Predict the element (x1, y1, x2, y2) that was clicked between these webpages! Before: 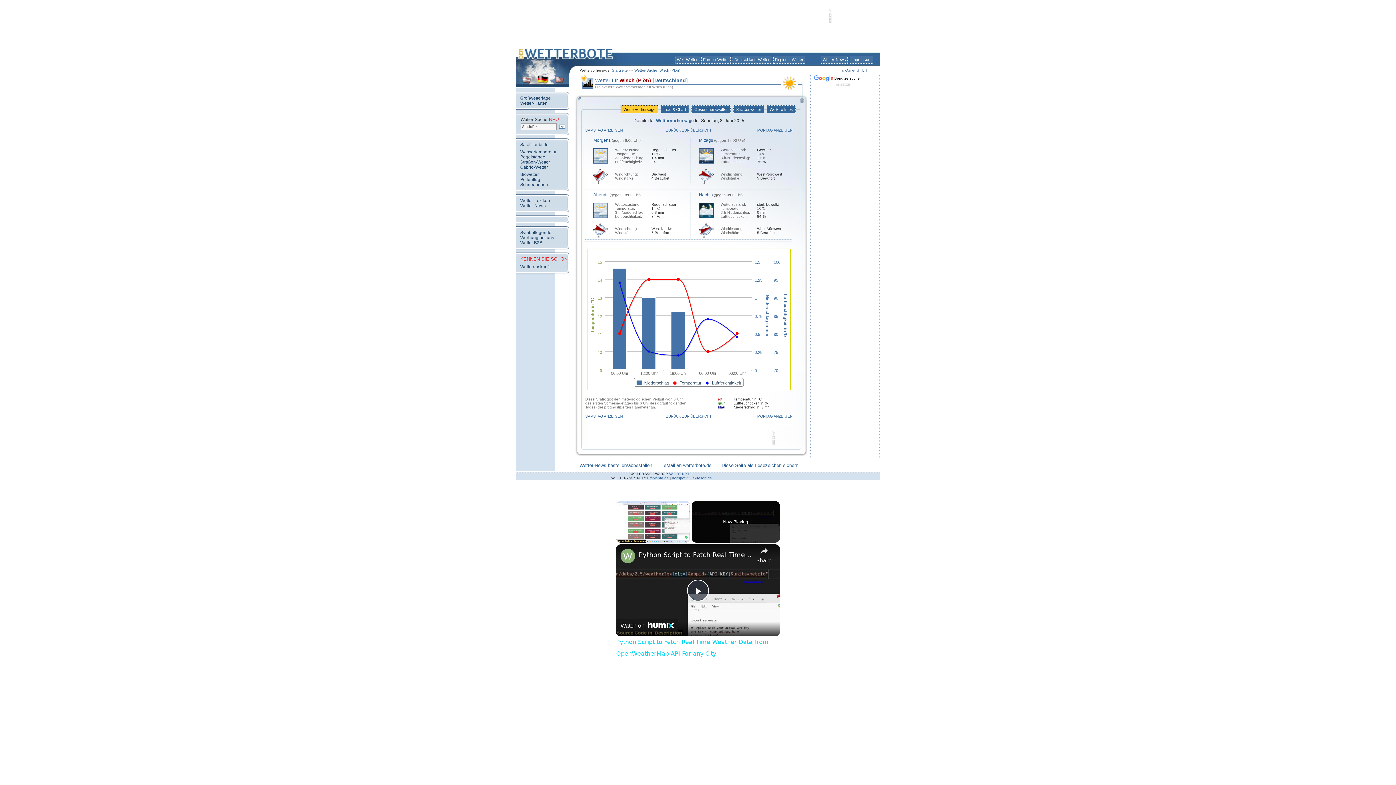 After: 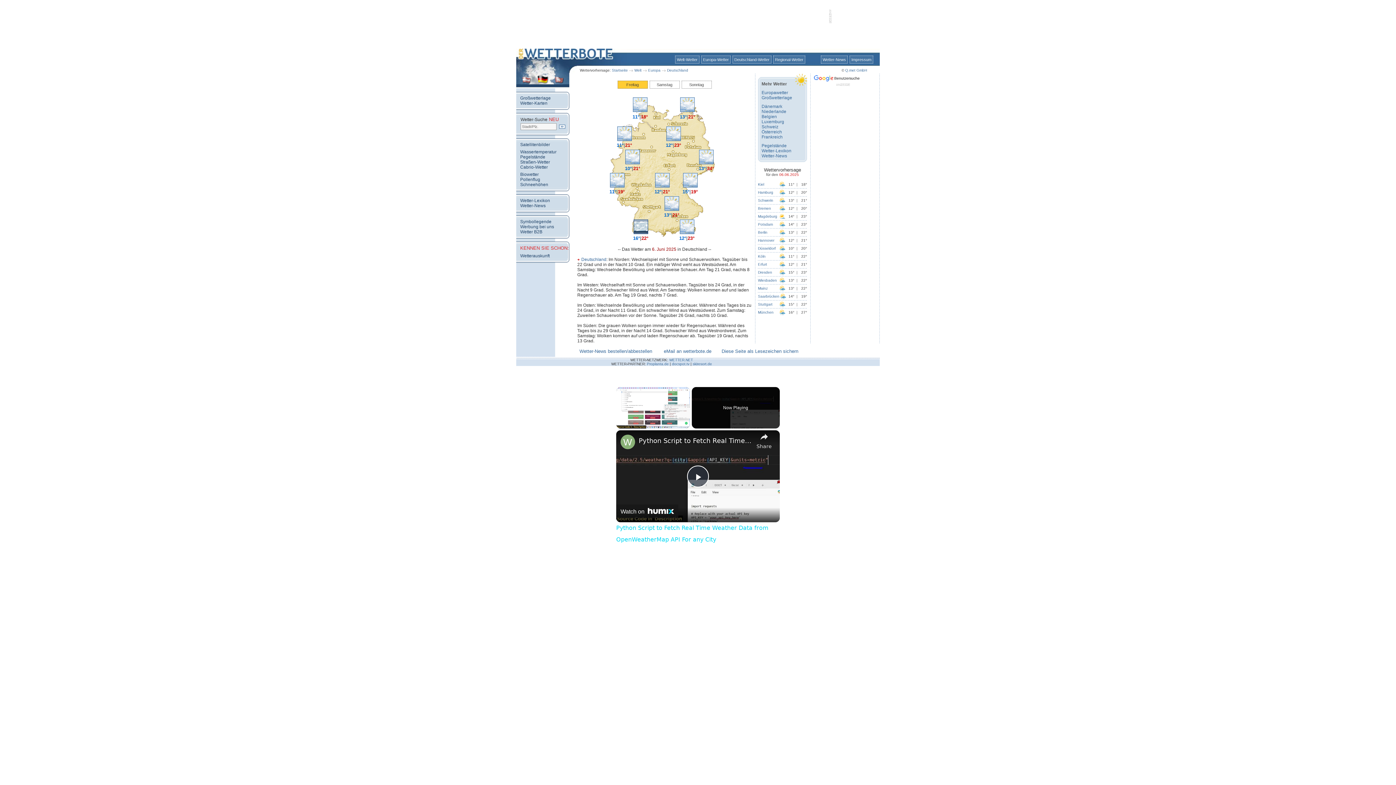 Action: bbox: (732, 55, 771, 63) label: Deutschland-Wetter